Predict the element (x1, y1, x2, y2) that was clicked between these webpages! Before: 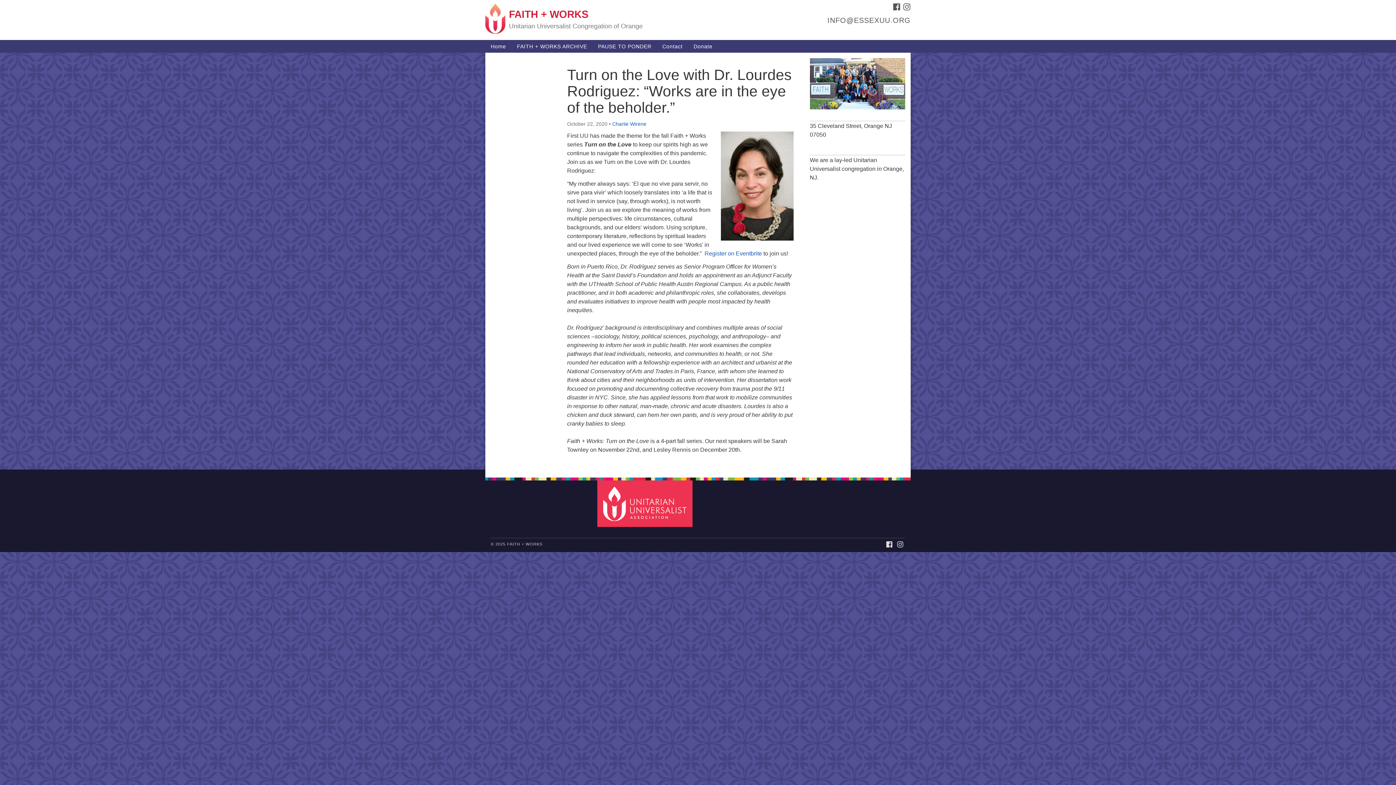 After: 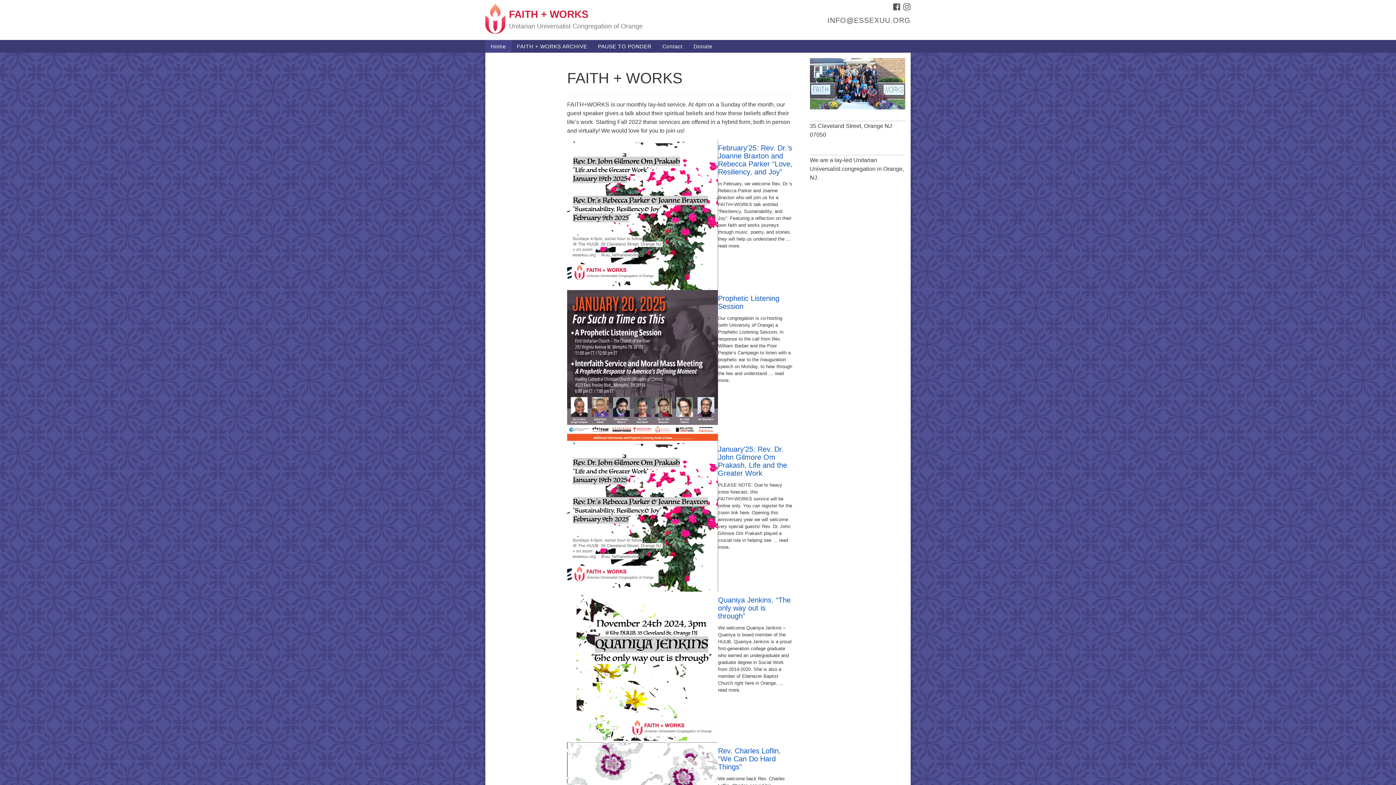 Action: label: FAITH + WORKS
Unitarian Universalist Congregation of Orange bbox: (485, 0, 733, 40)